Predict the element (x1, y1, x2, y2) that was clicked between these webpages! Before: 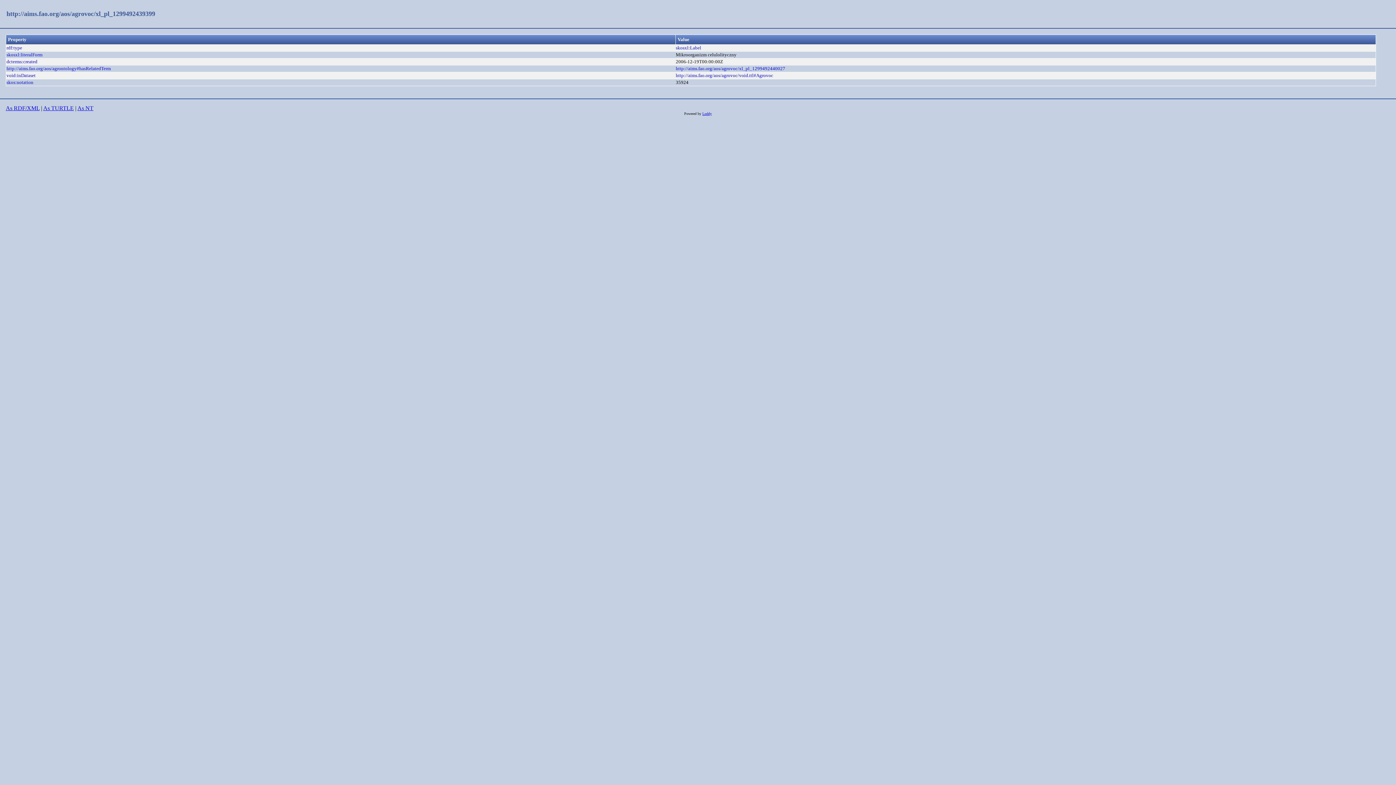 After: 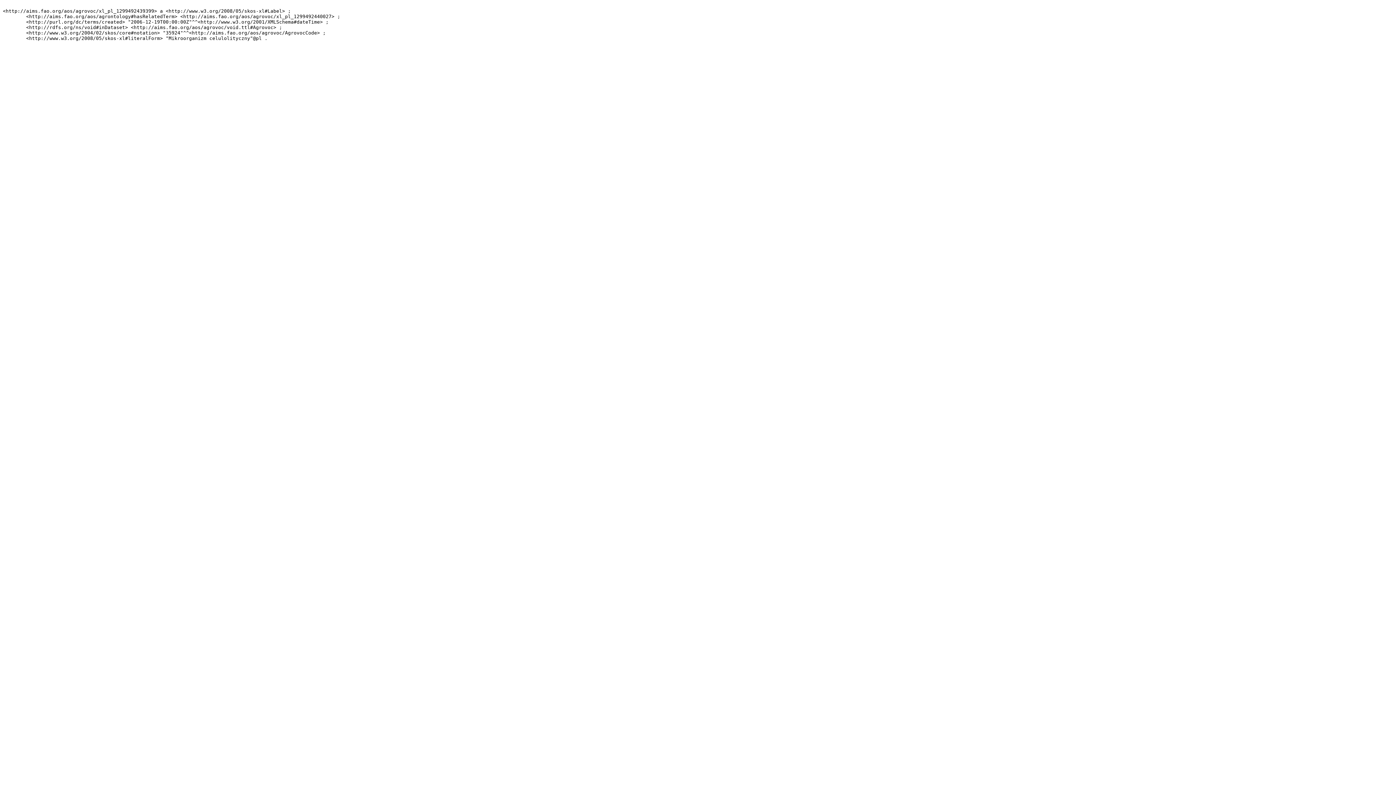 Action: label: As TURTLE bbox: (43, 105, 73, 111)